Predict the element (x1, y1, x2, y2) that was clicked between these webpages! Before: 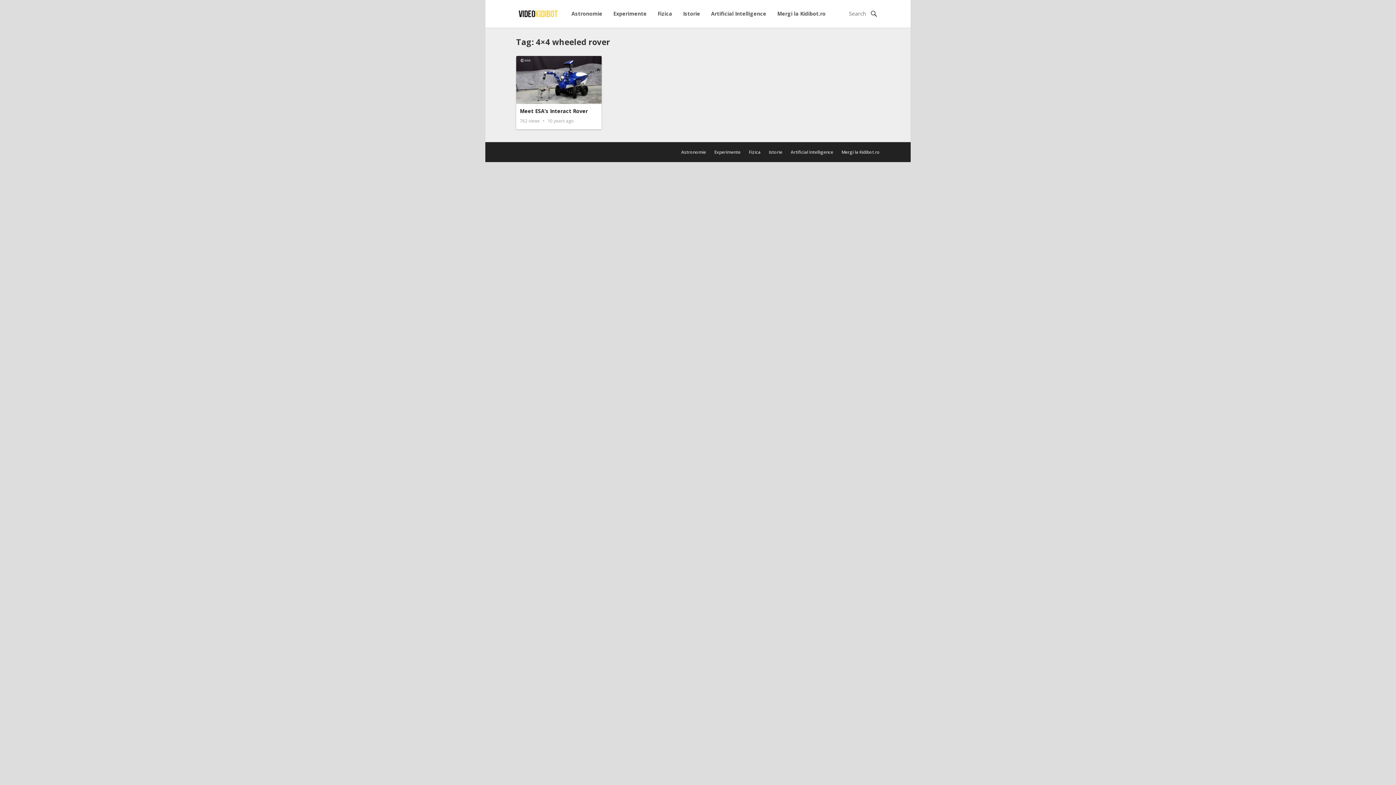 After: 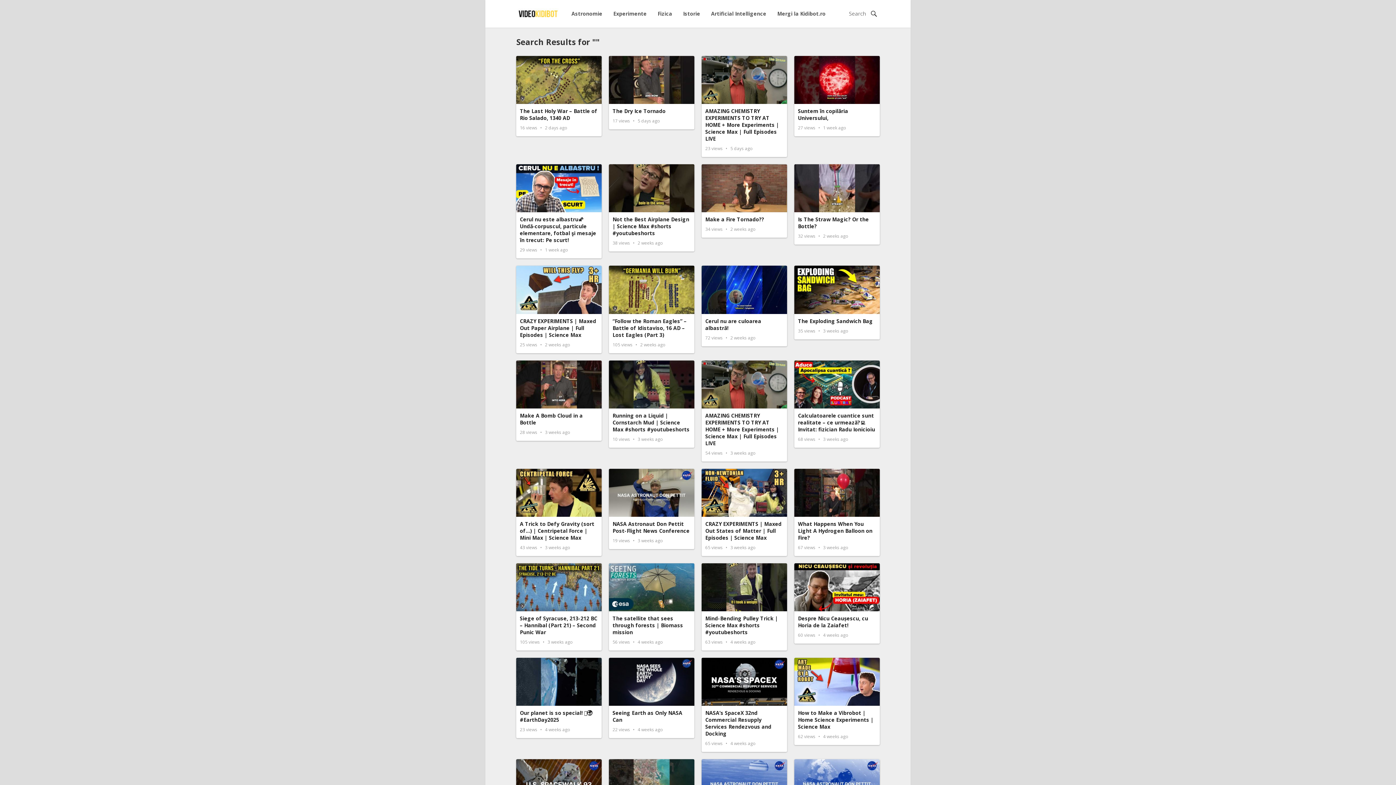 Action: bbox: (870, 6, 878, 21)